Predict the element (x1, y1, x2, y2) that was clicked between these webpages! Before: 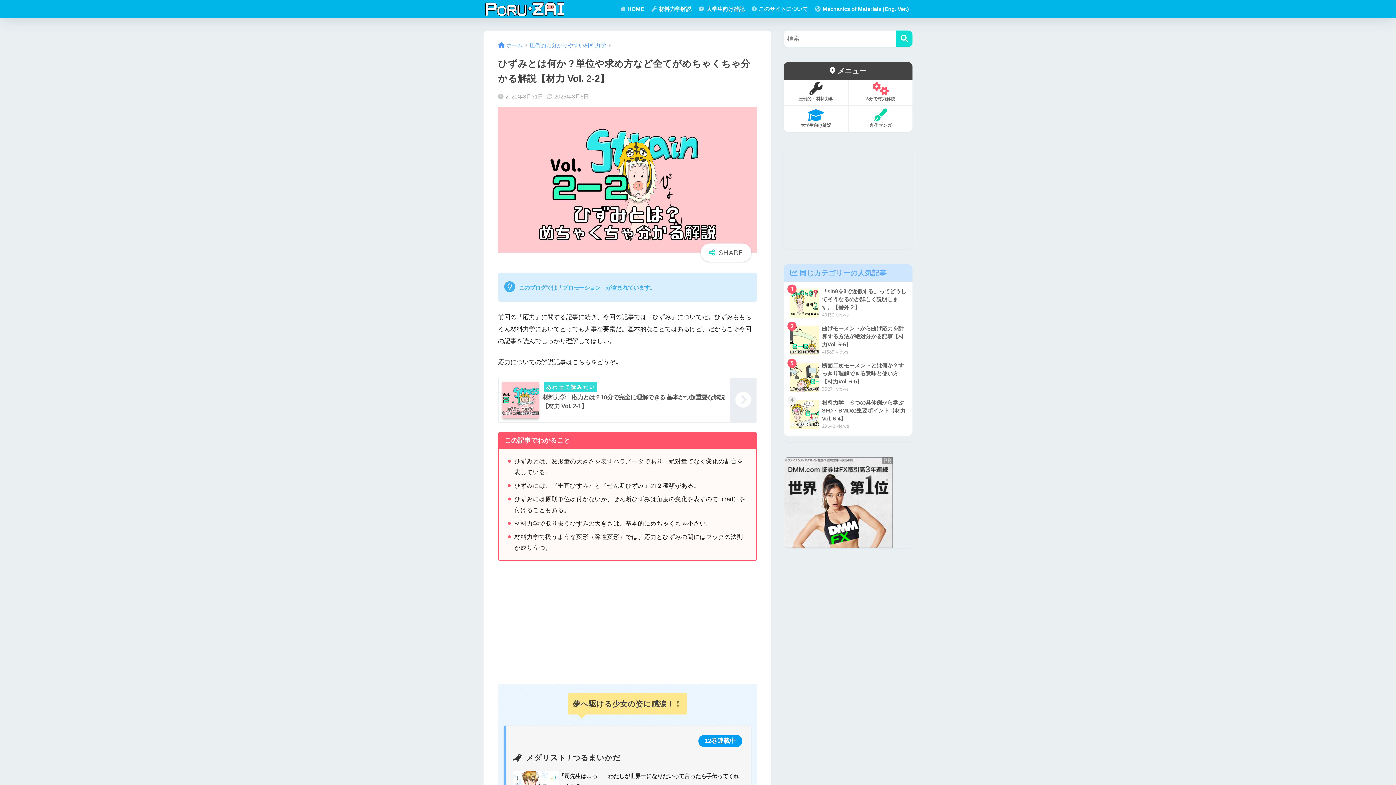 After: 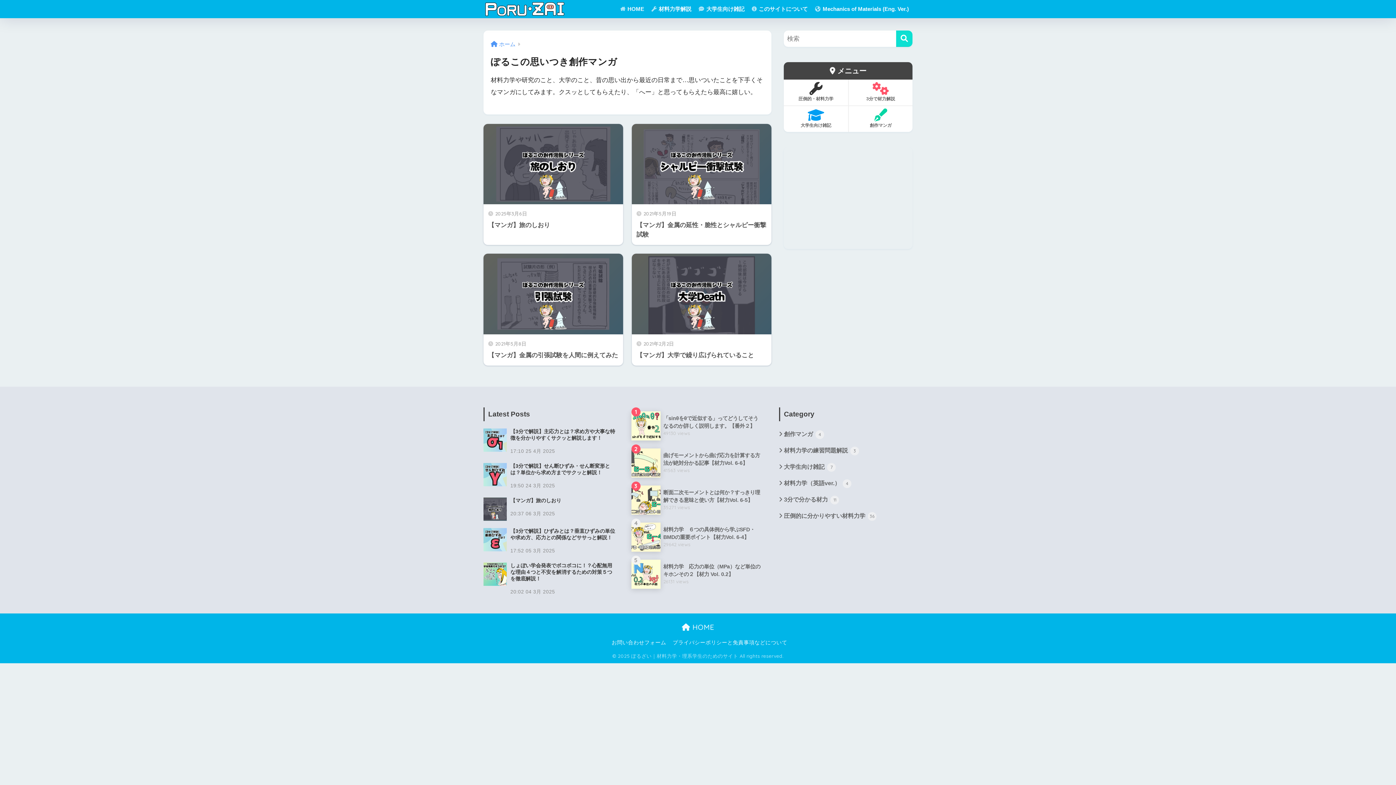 Action: bbox: (848, 105, 912, 132) label: 創作マンガ